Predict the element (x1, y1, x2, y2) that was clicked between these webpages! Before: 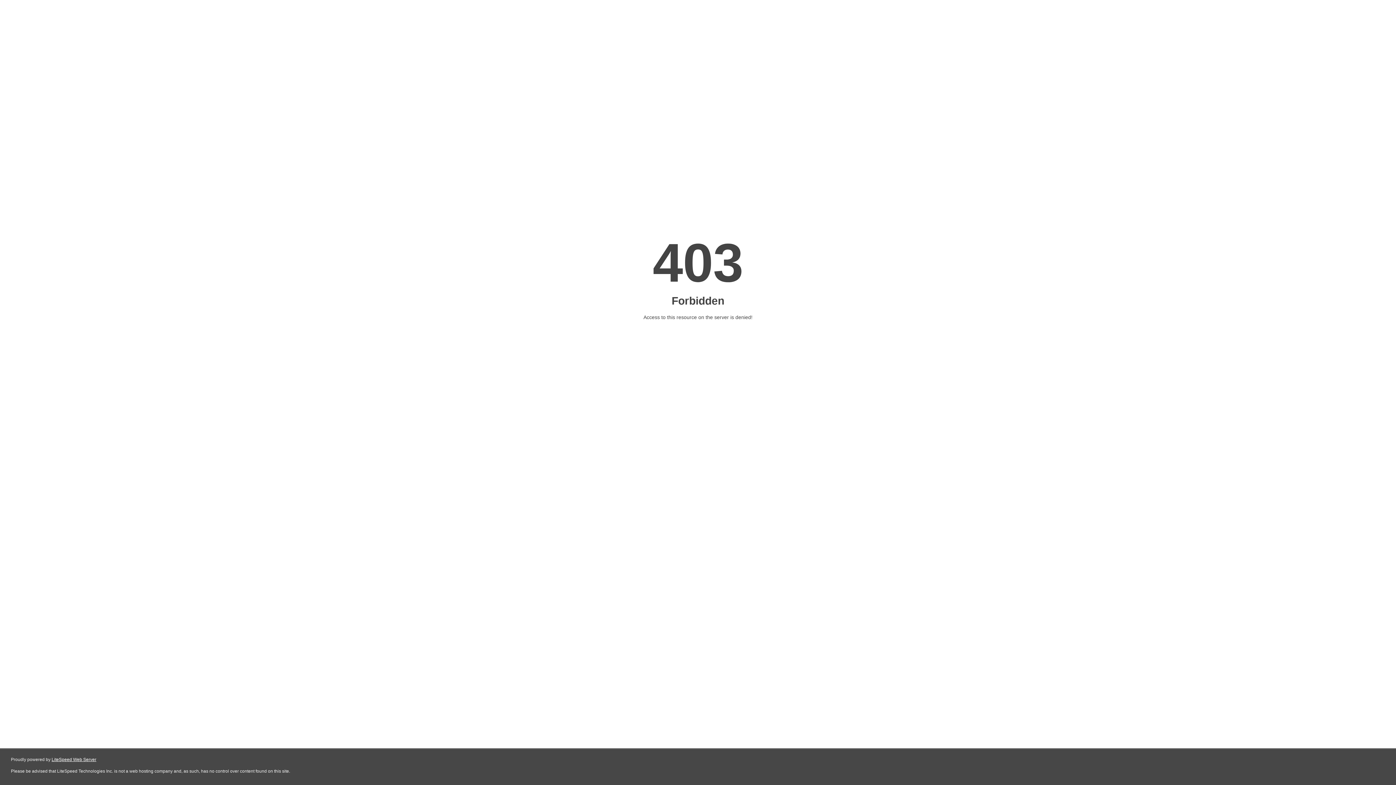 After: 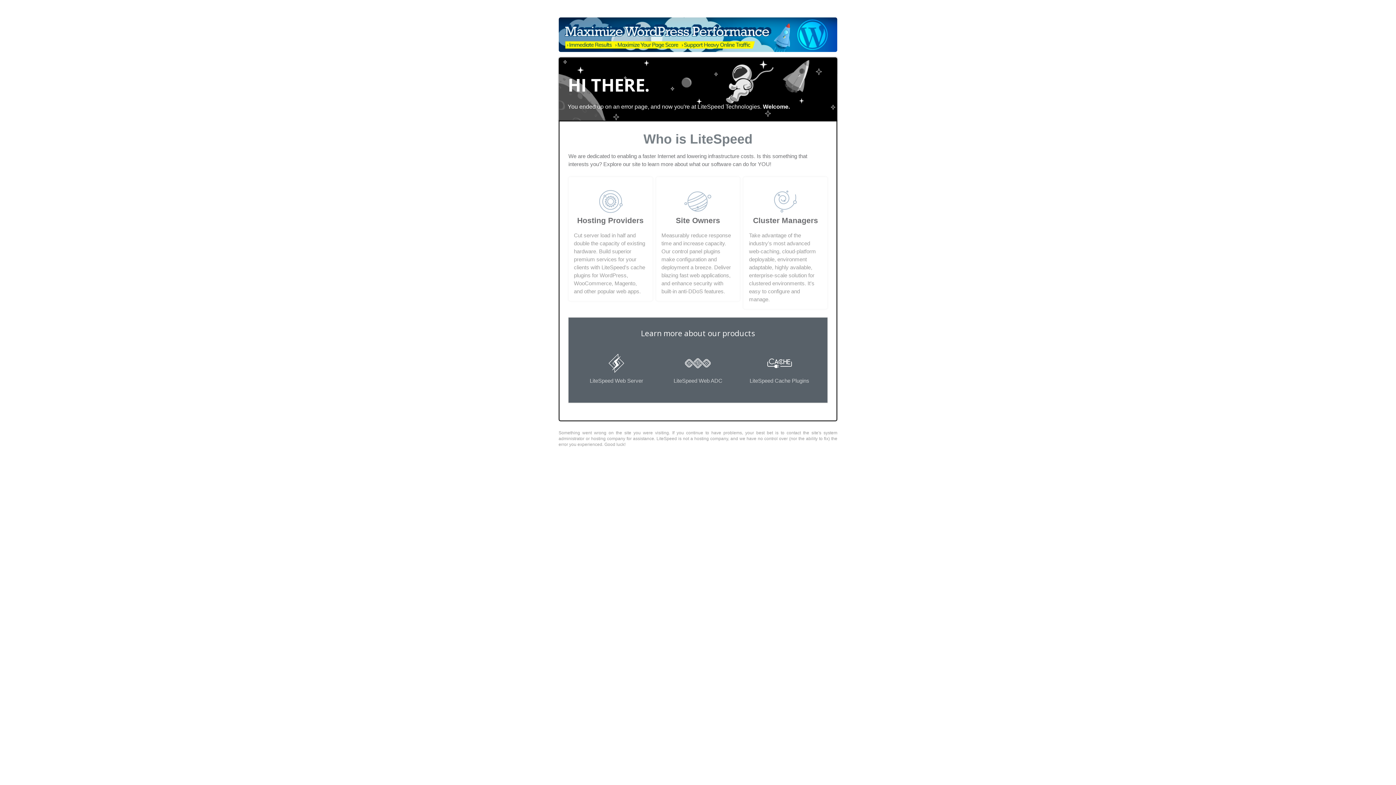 Action: label: LiteSpeed Web Server bbox: (51, 757, 96, 762)